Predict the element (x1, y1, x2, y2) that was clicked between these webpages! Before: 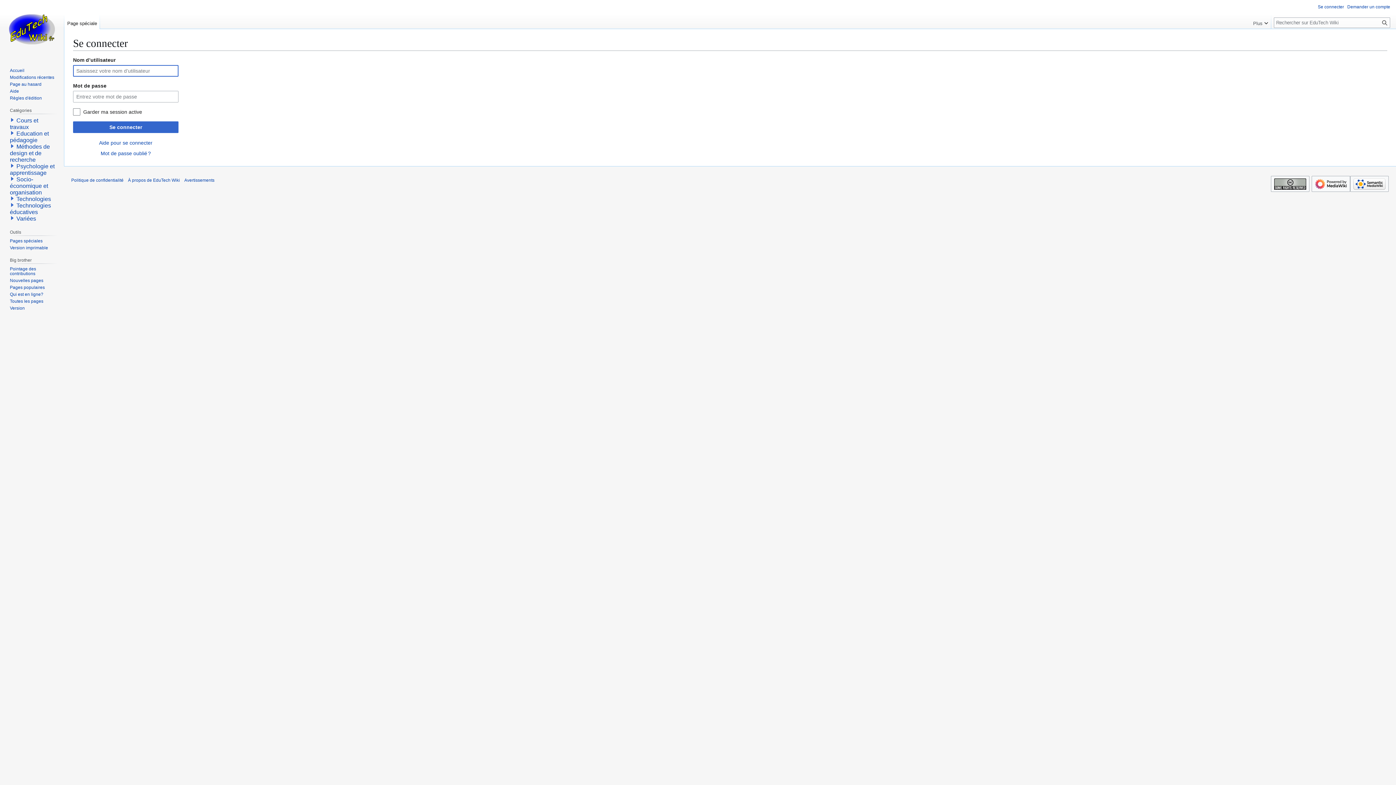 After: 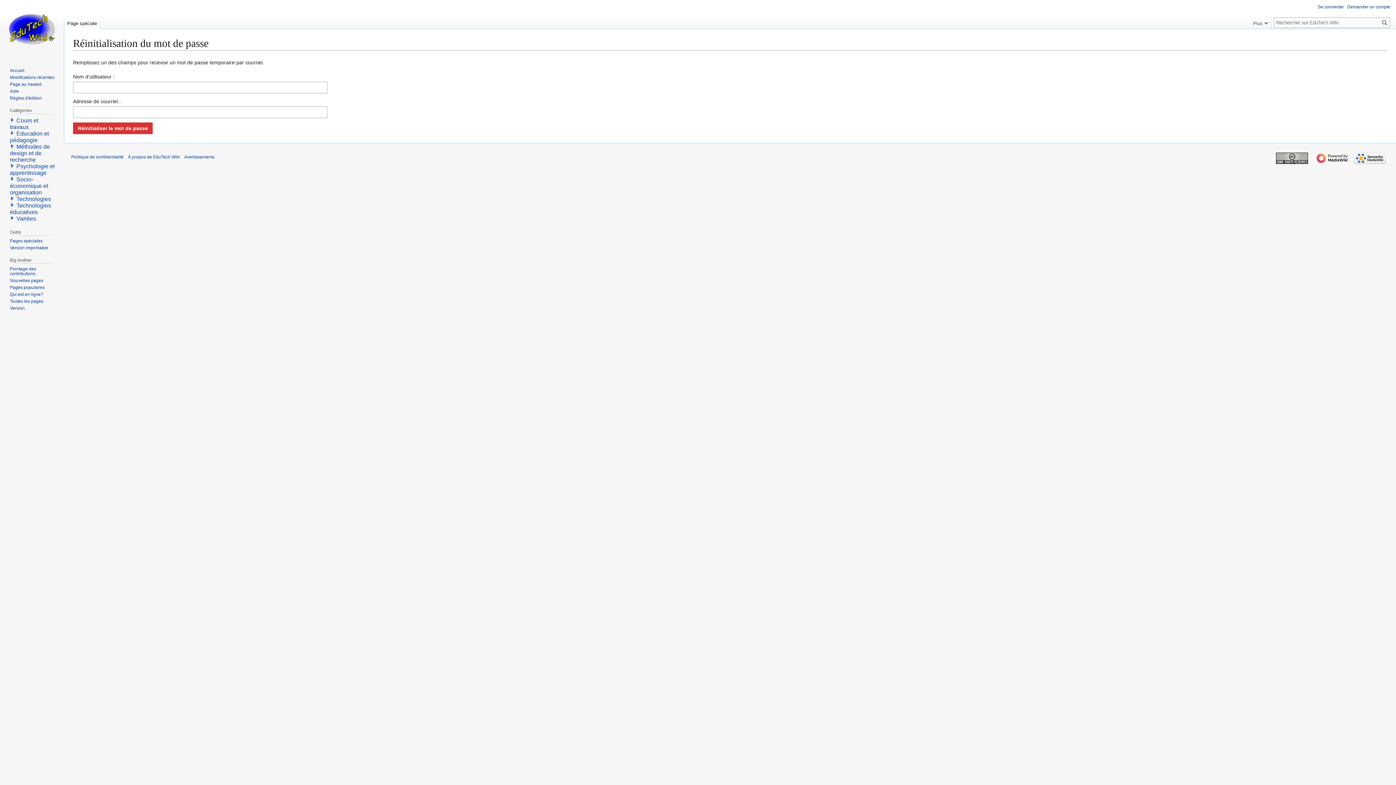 Action: bbox: (100, 150, 150, 156) label: Mot de passe oublié ?